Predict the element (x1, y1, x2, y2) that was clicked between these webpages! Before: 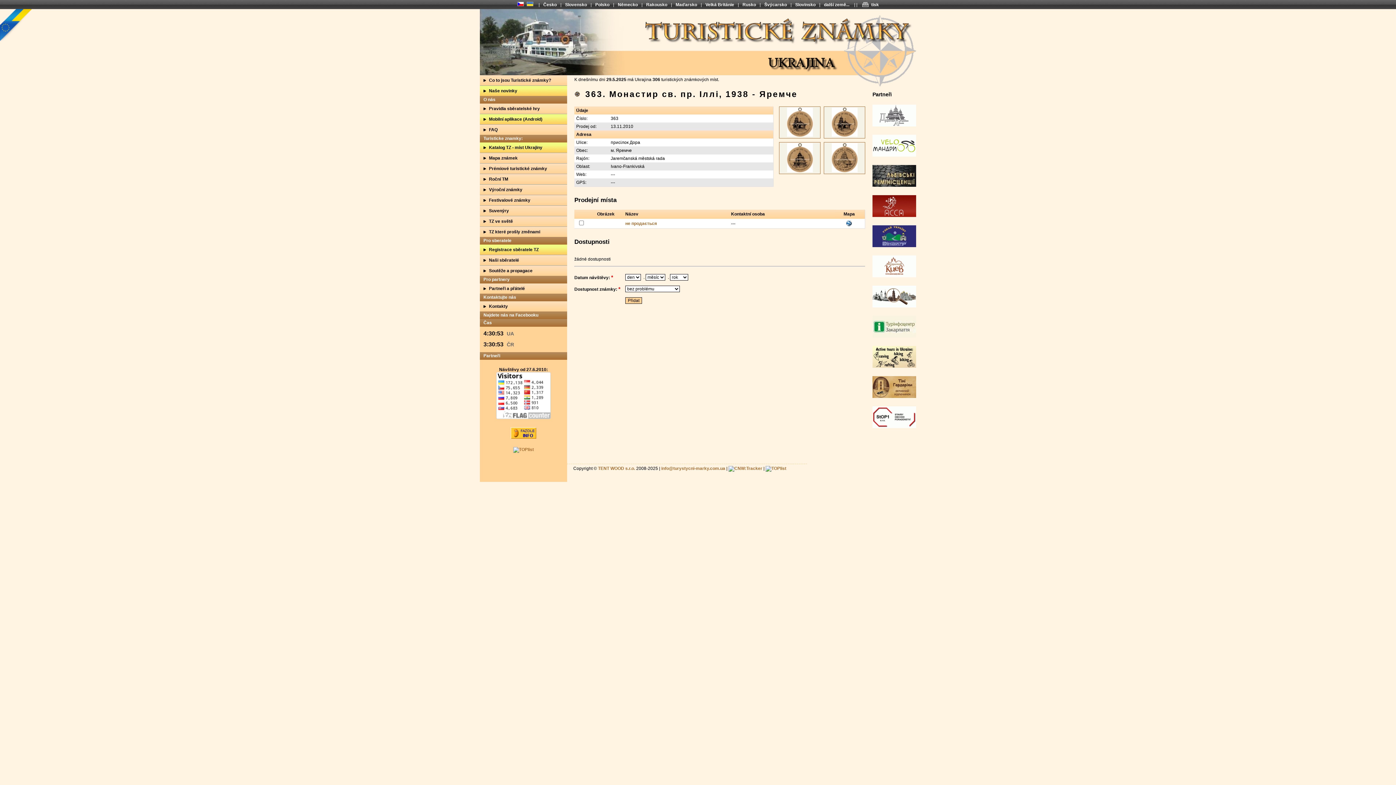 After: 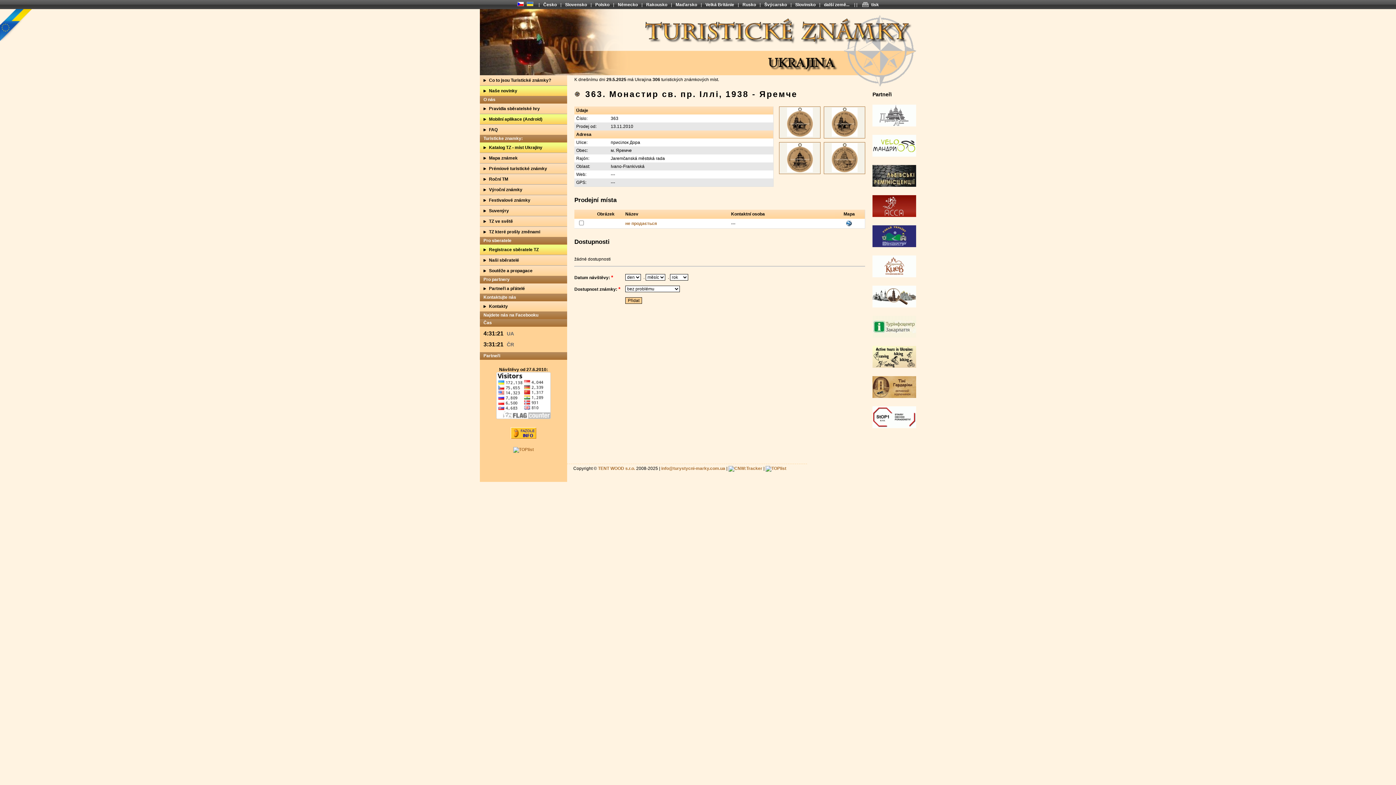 Action: bbox: (0, 9, 32, 41)